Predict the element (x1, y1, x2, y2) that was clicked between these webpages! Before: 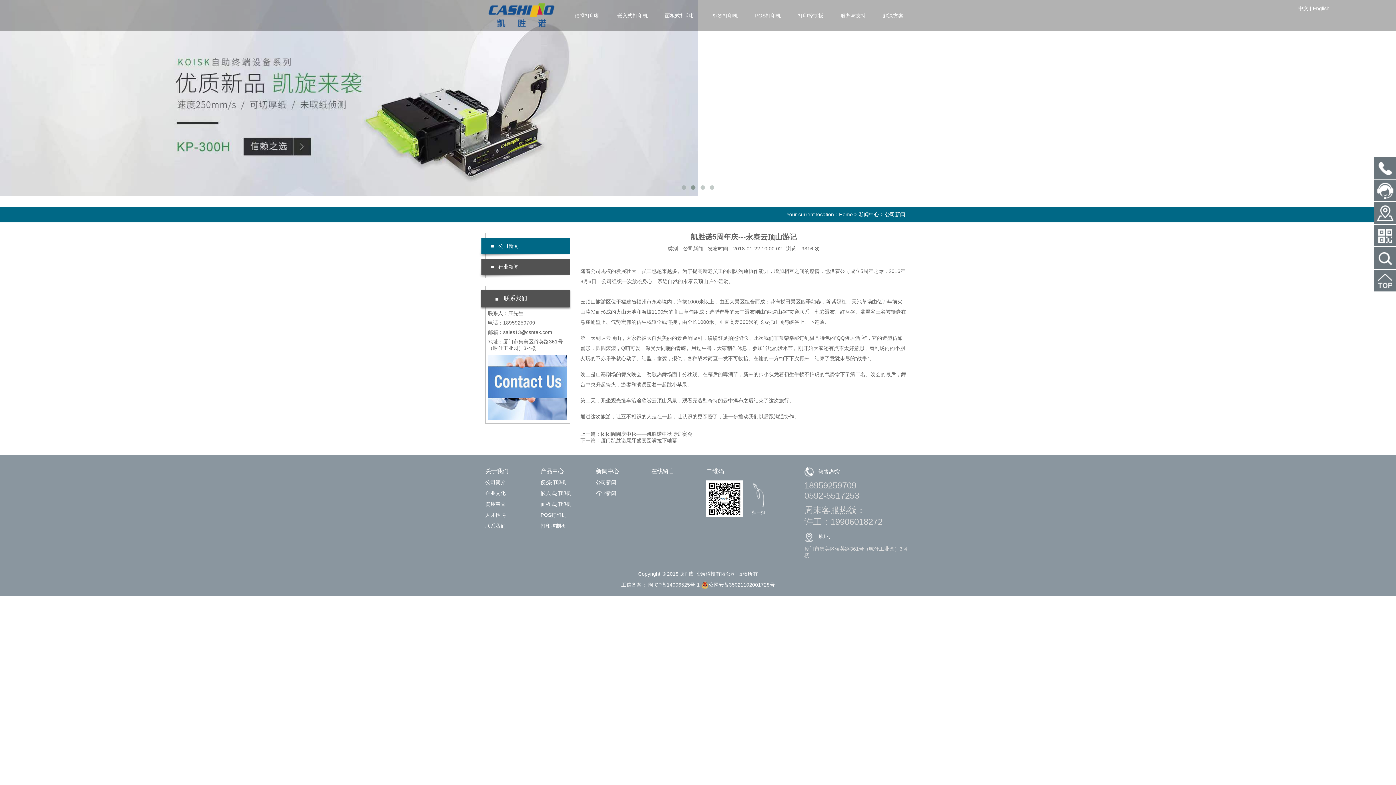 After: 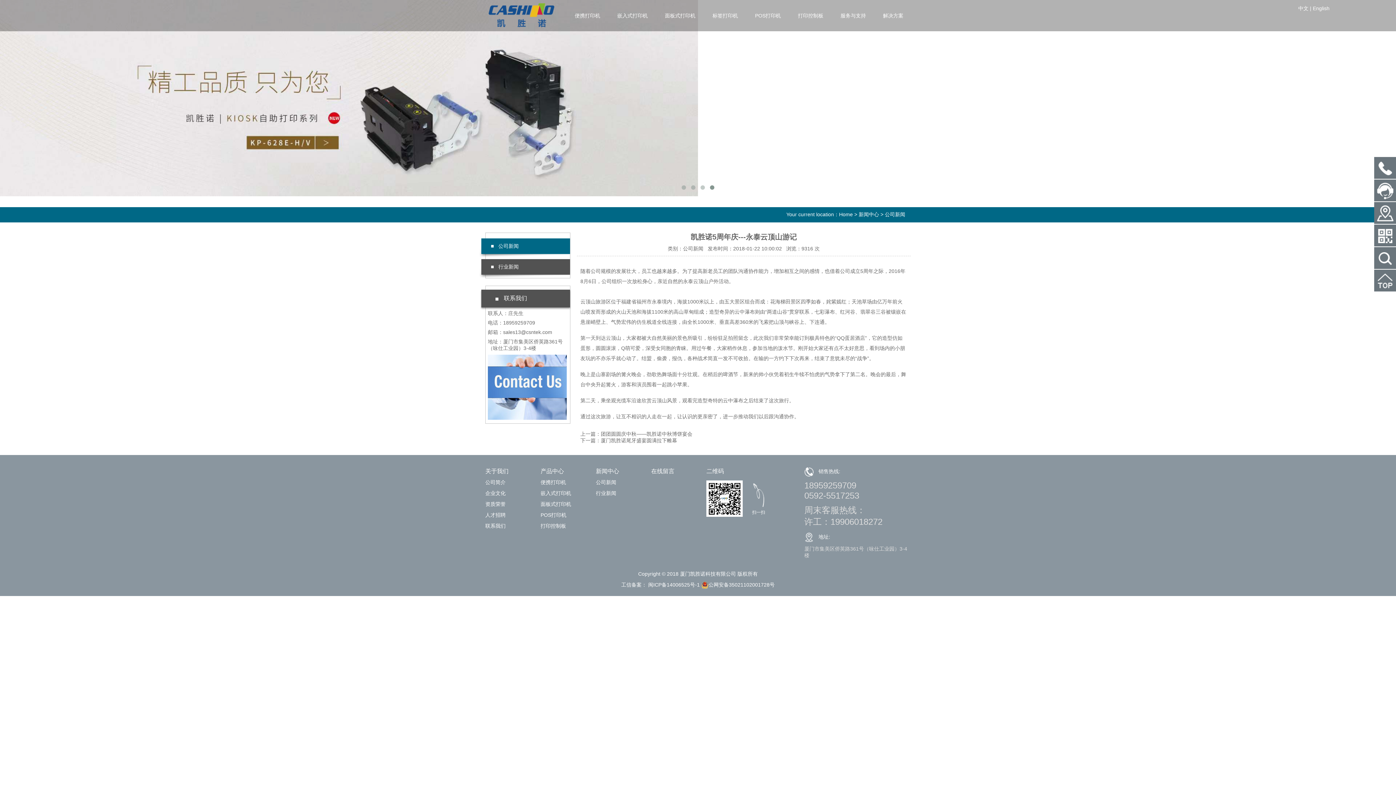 Action: bbox: (701, 582, 774, 588) label: 公网安备35021102001728号